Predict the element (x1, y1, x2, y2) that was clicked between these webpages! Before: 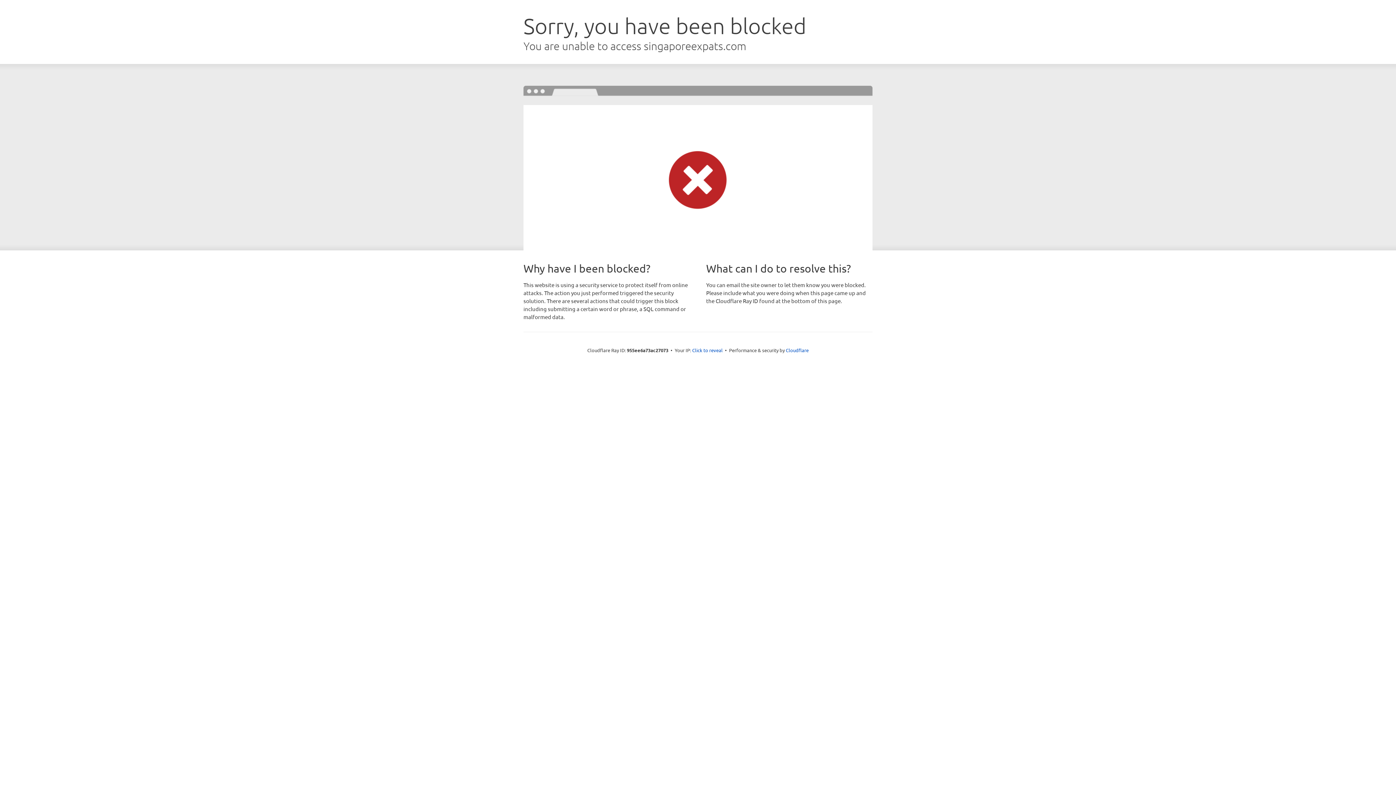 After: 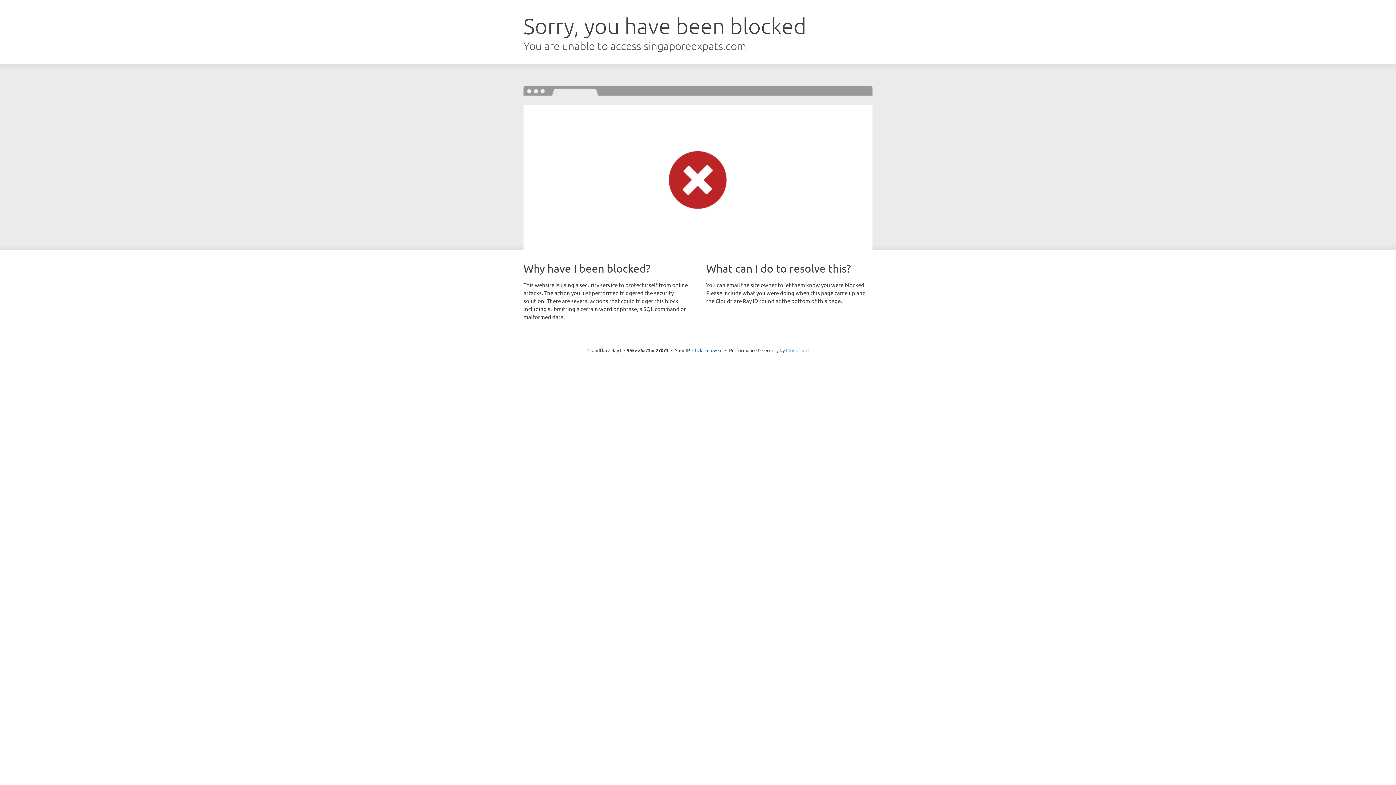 Action: label: Cloudflare bbox: (786, 347, 808, 353)